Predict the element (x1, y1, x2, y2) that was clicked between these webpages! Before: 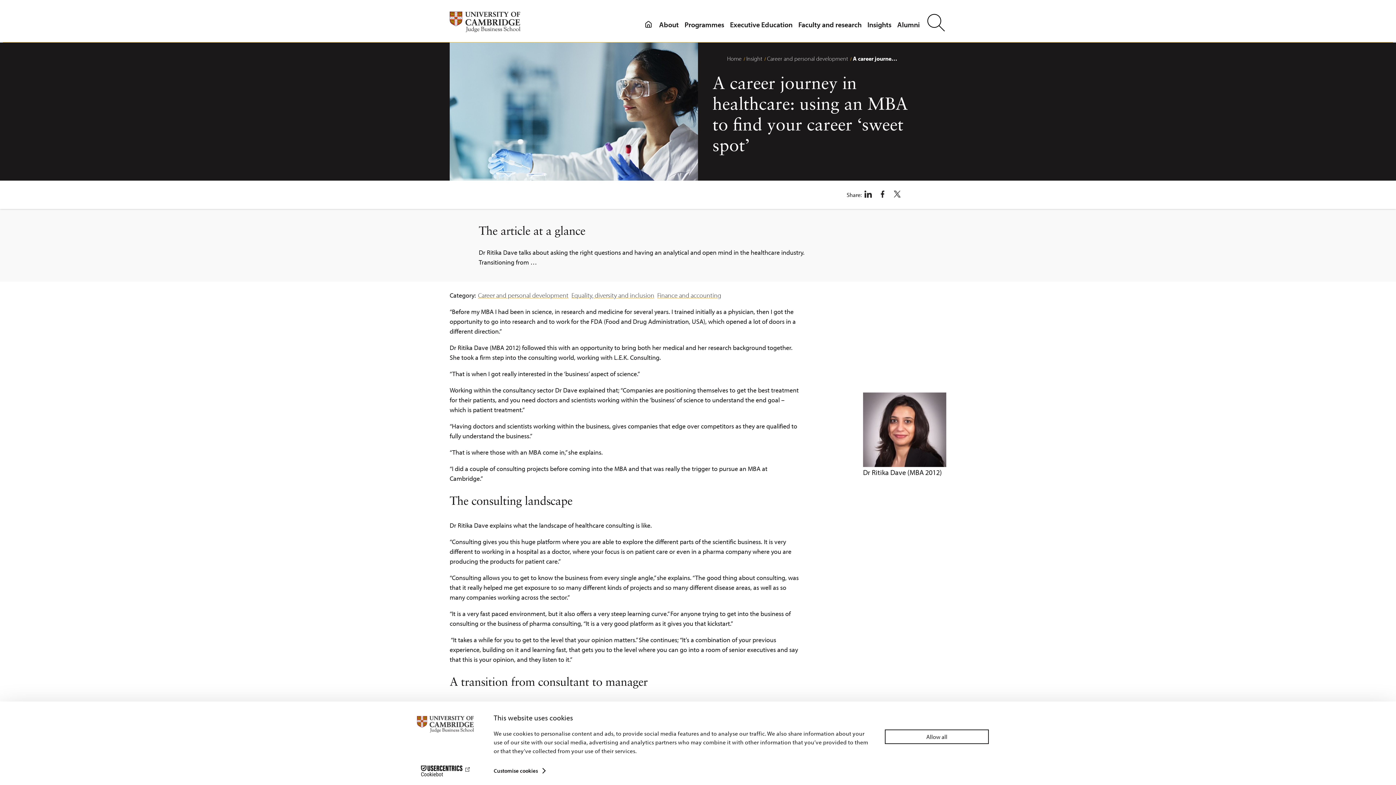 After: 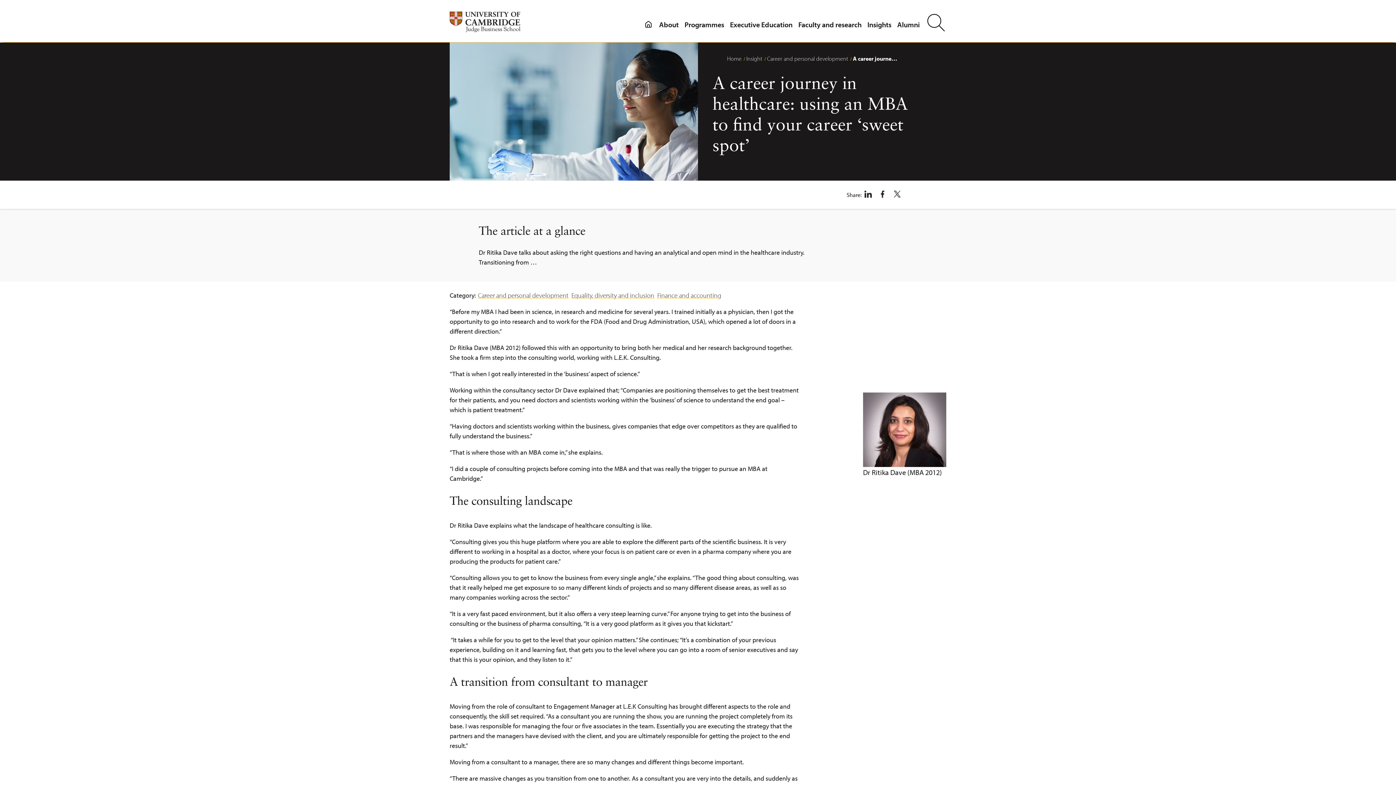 Action: bbox: (885, 729, 989, 744) label: Allow all